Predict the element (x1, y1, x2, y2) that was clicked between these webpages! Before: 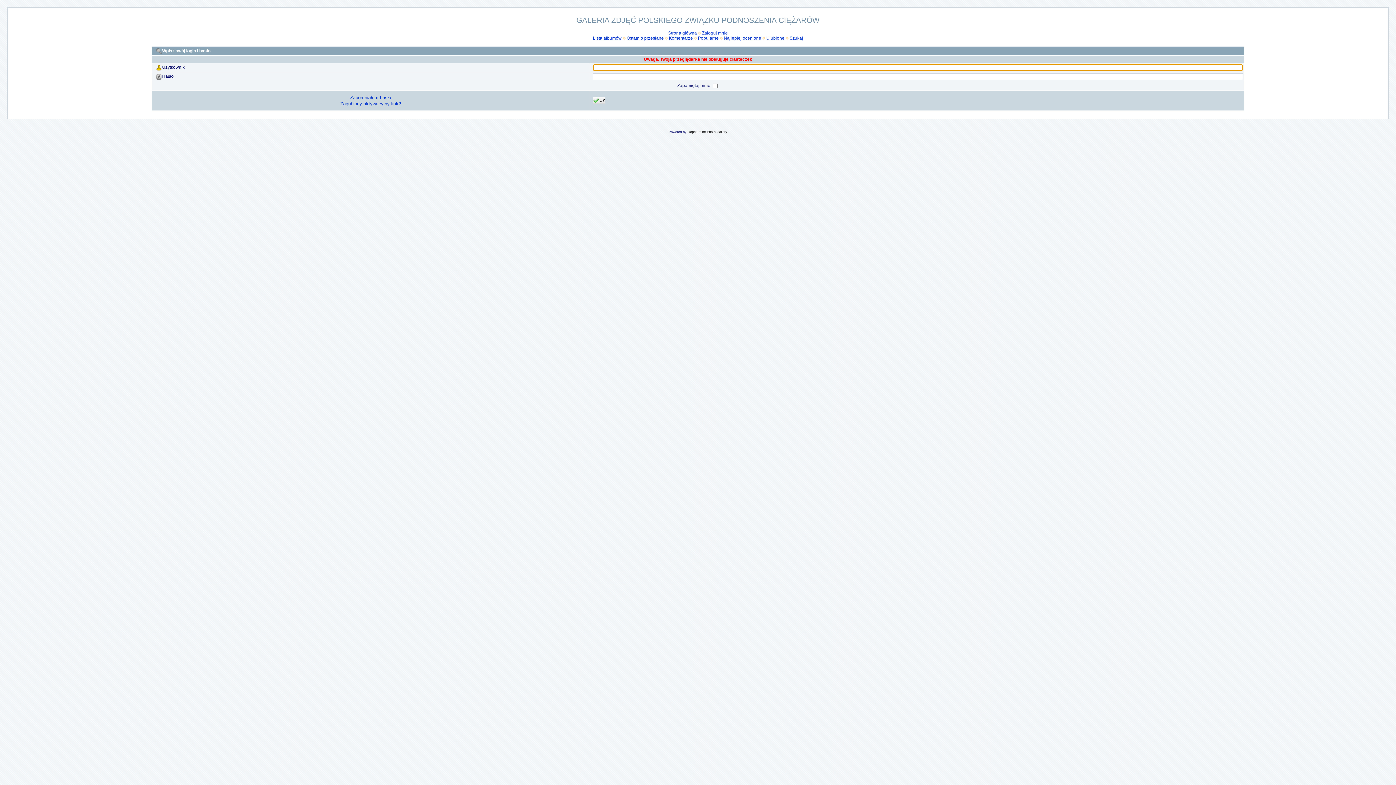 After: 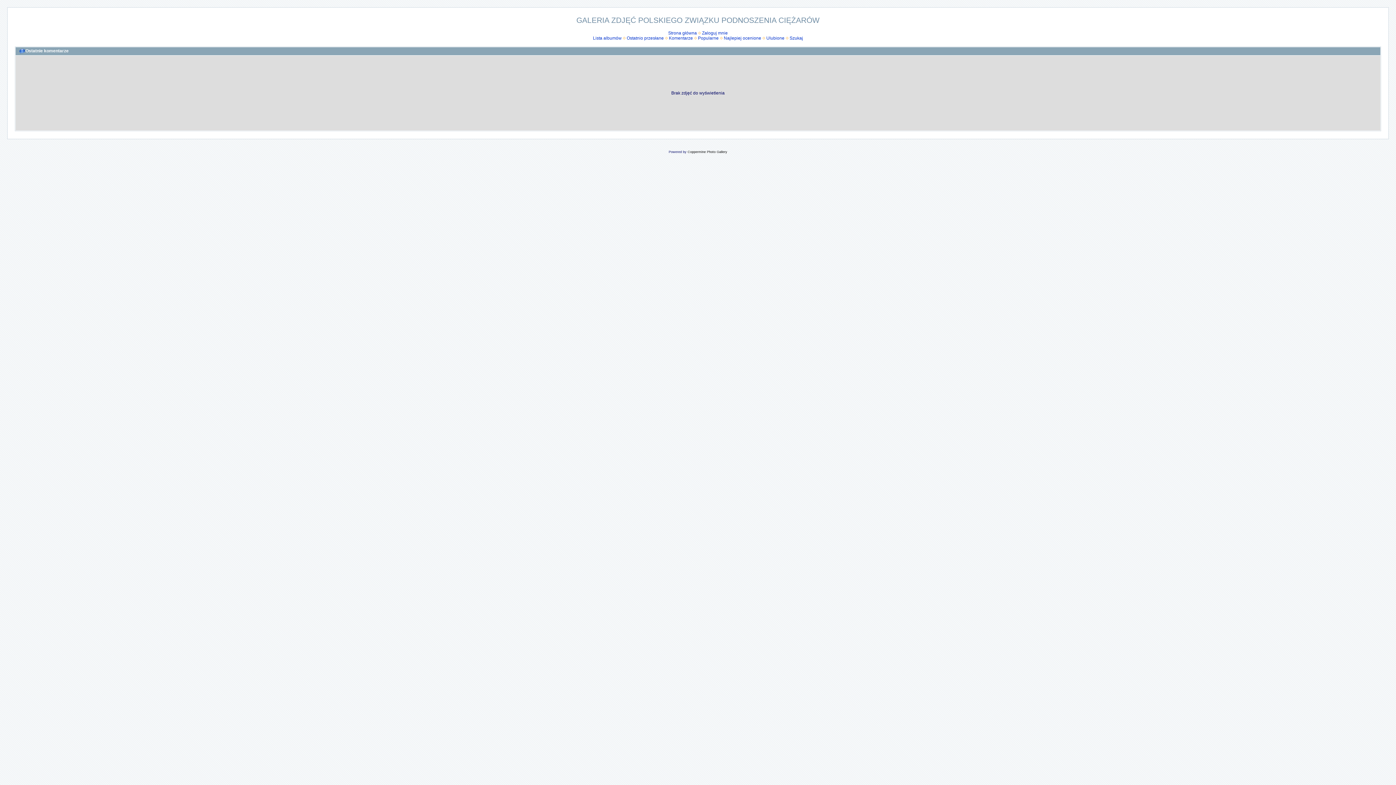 Action: bbox: (669, 35, 693, 40) label: Komentarze